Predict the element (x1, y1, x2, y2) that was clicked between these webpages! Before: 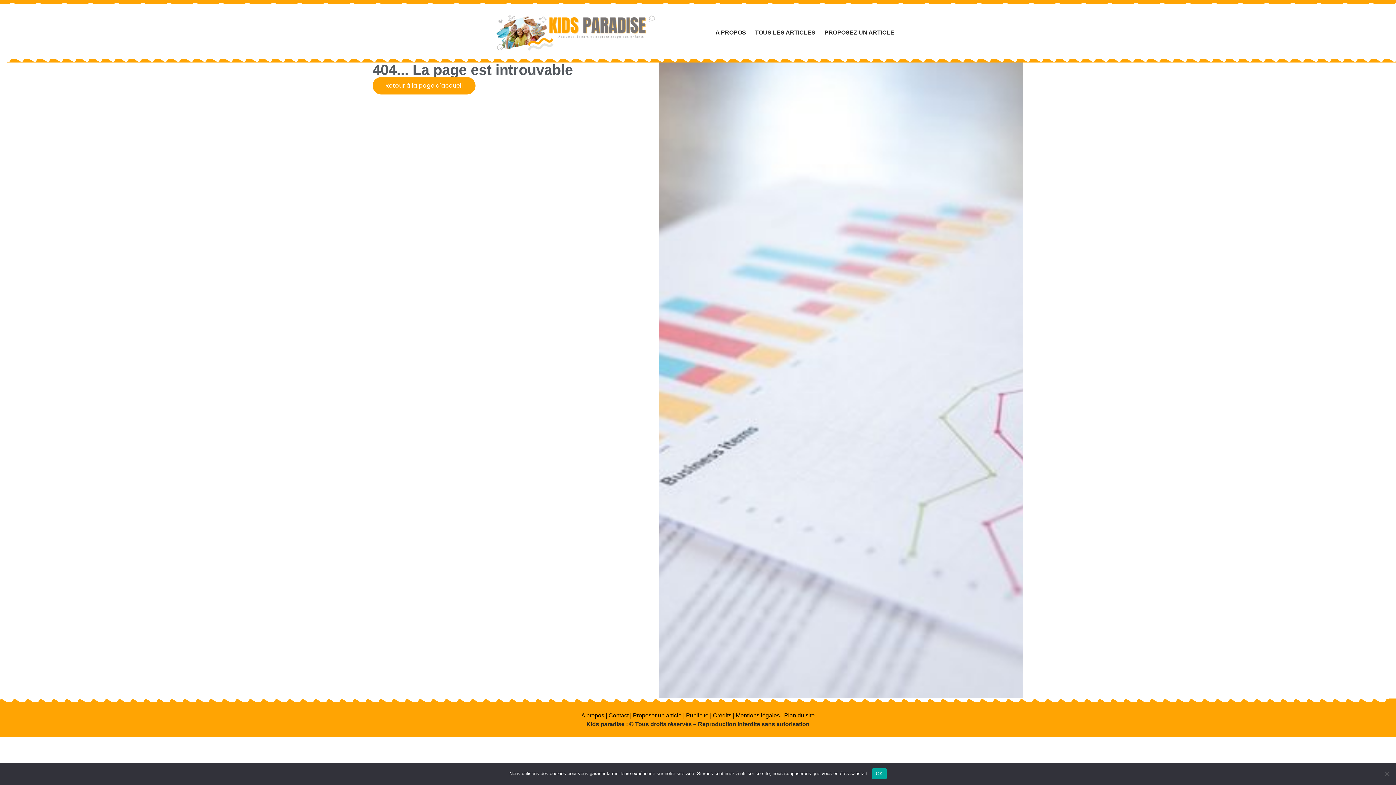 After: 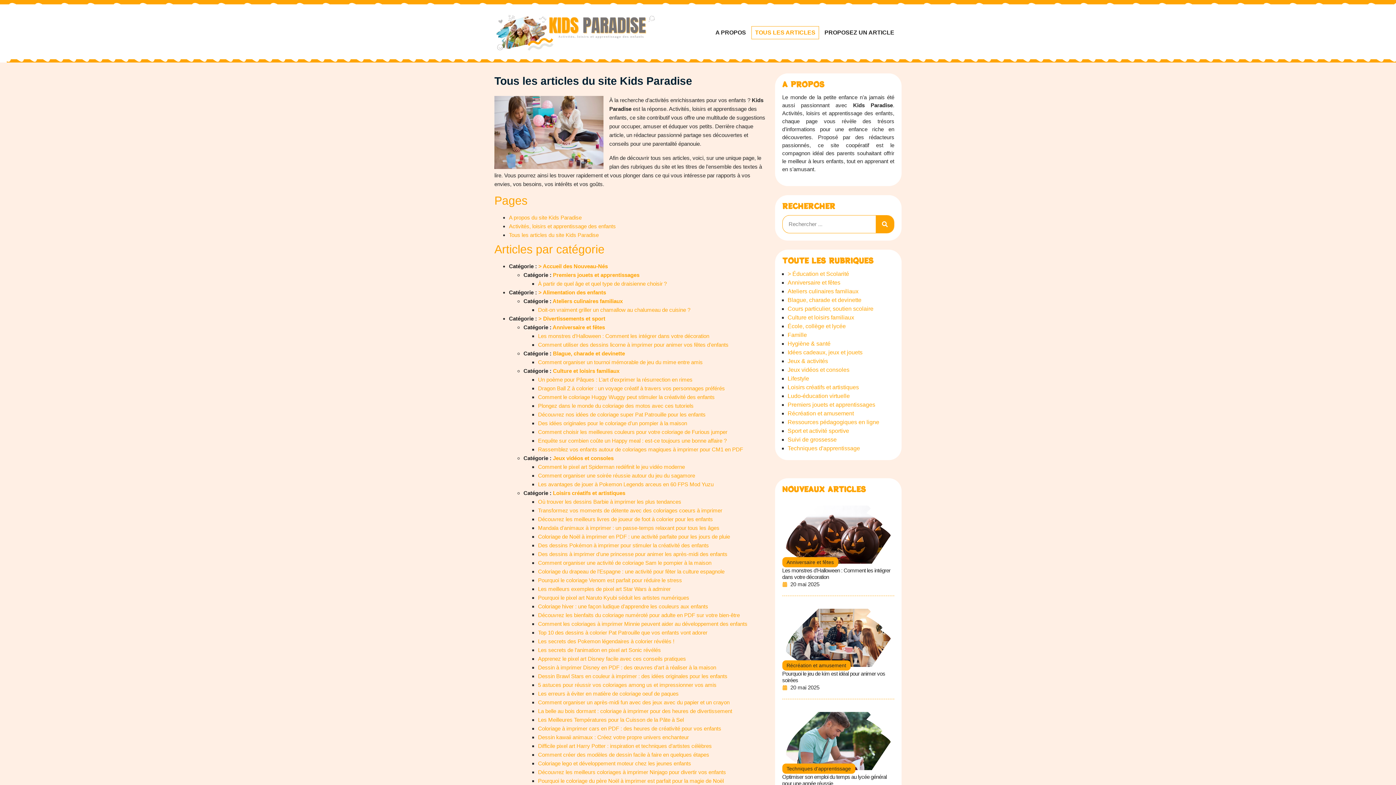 Action: bbox: (751, 26, 819, 39) label: TOUS LES ARTICLES